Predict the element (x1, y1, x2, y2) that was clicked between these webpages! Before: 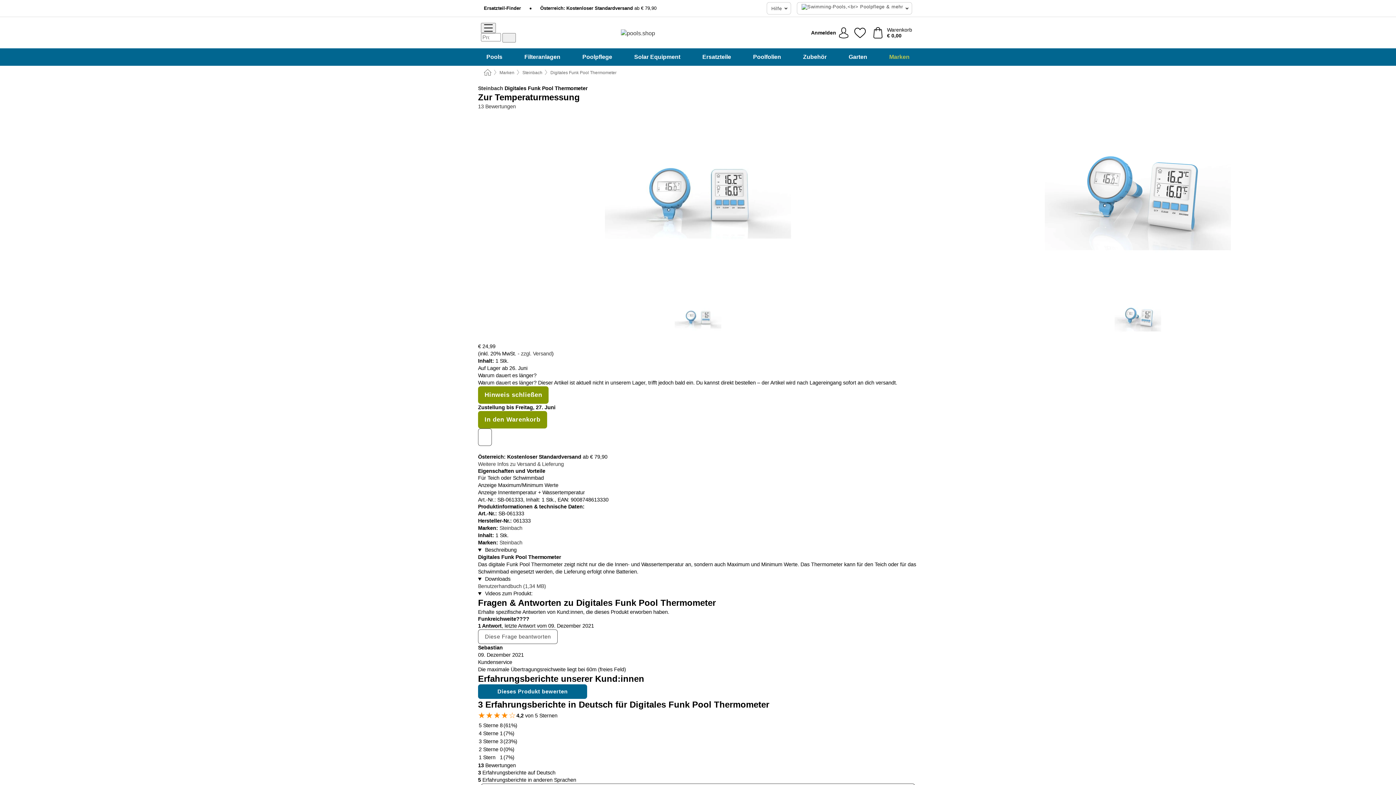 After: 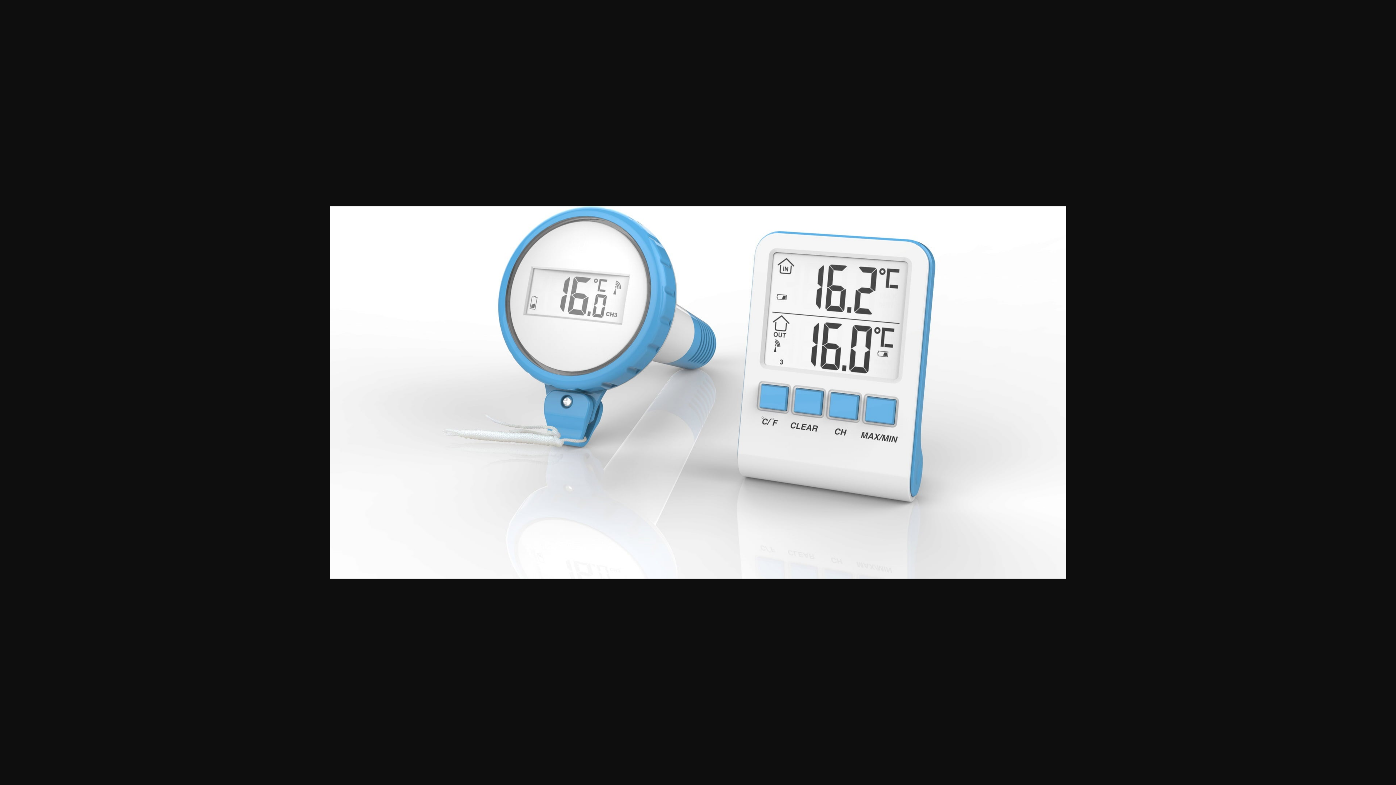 Action: bbox: (918, 296, 1358, 343)